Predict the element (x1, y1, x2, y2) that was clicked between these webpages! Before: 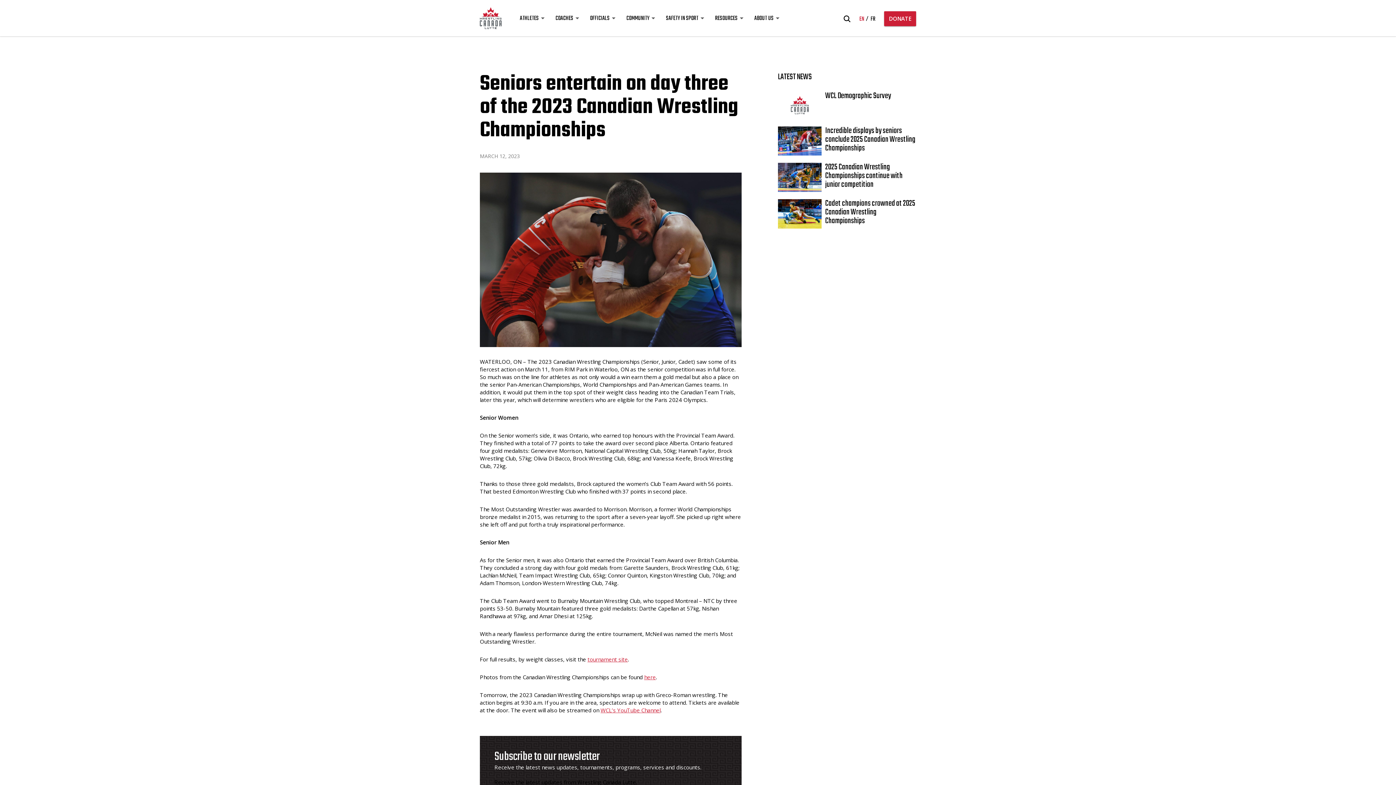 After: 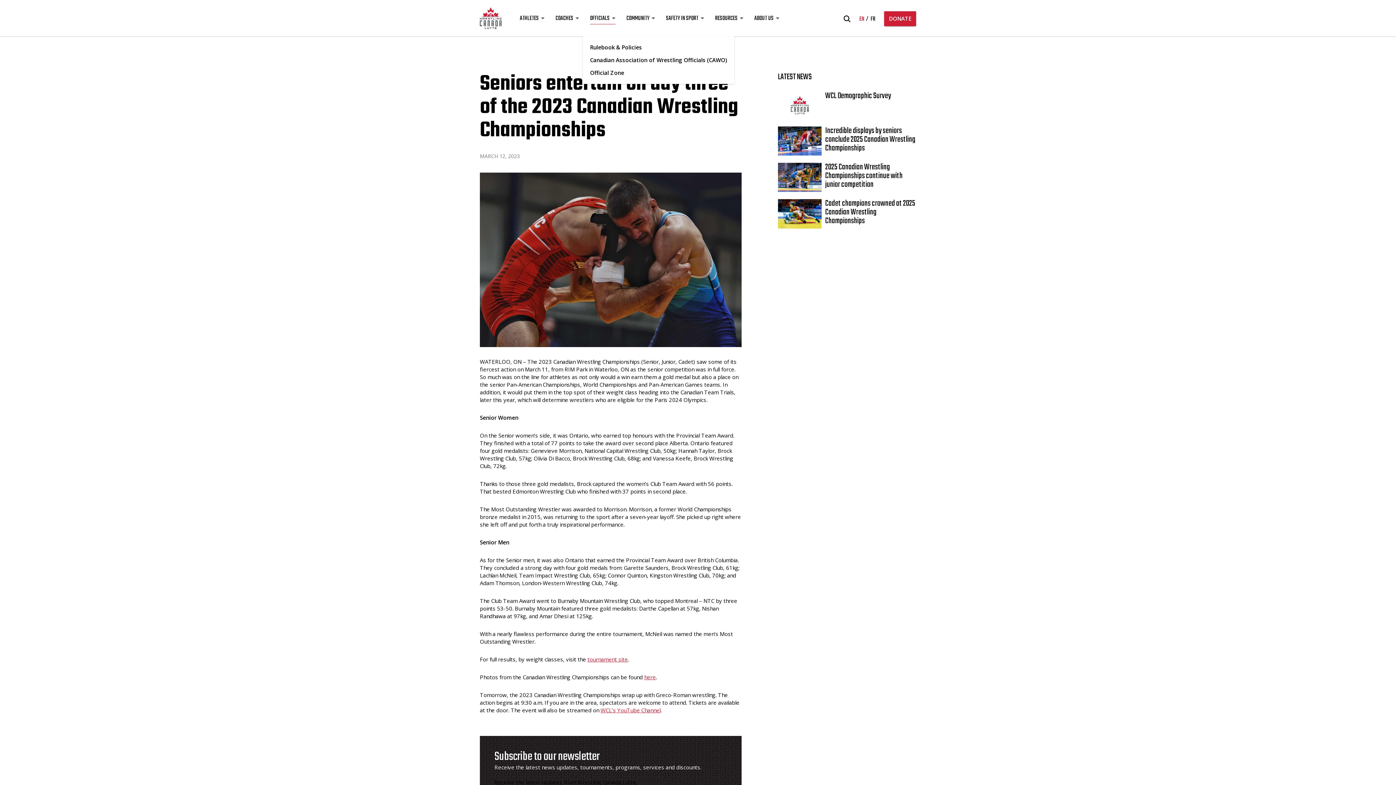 Action: bbox: (590, 11, 615, 25) label: OFFICIALS